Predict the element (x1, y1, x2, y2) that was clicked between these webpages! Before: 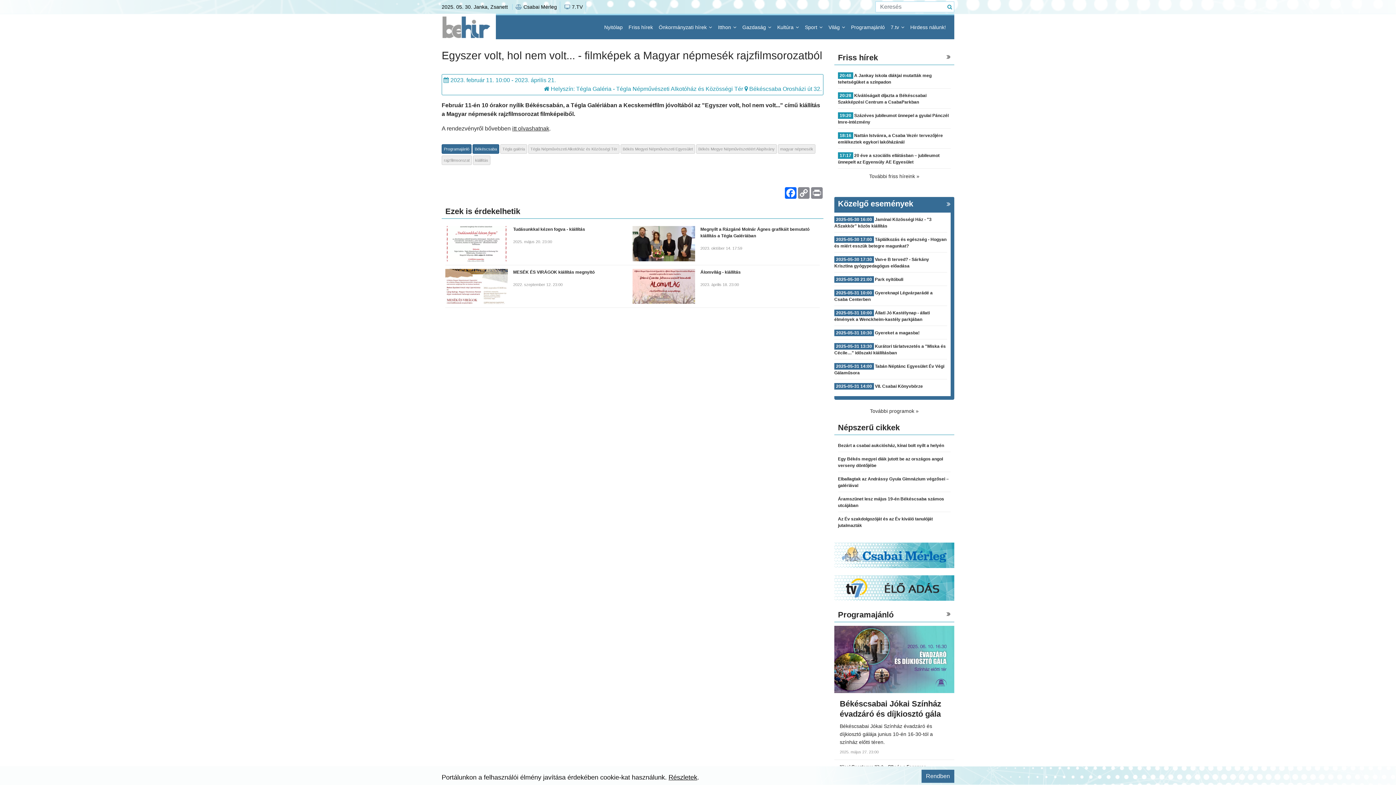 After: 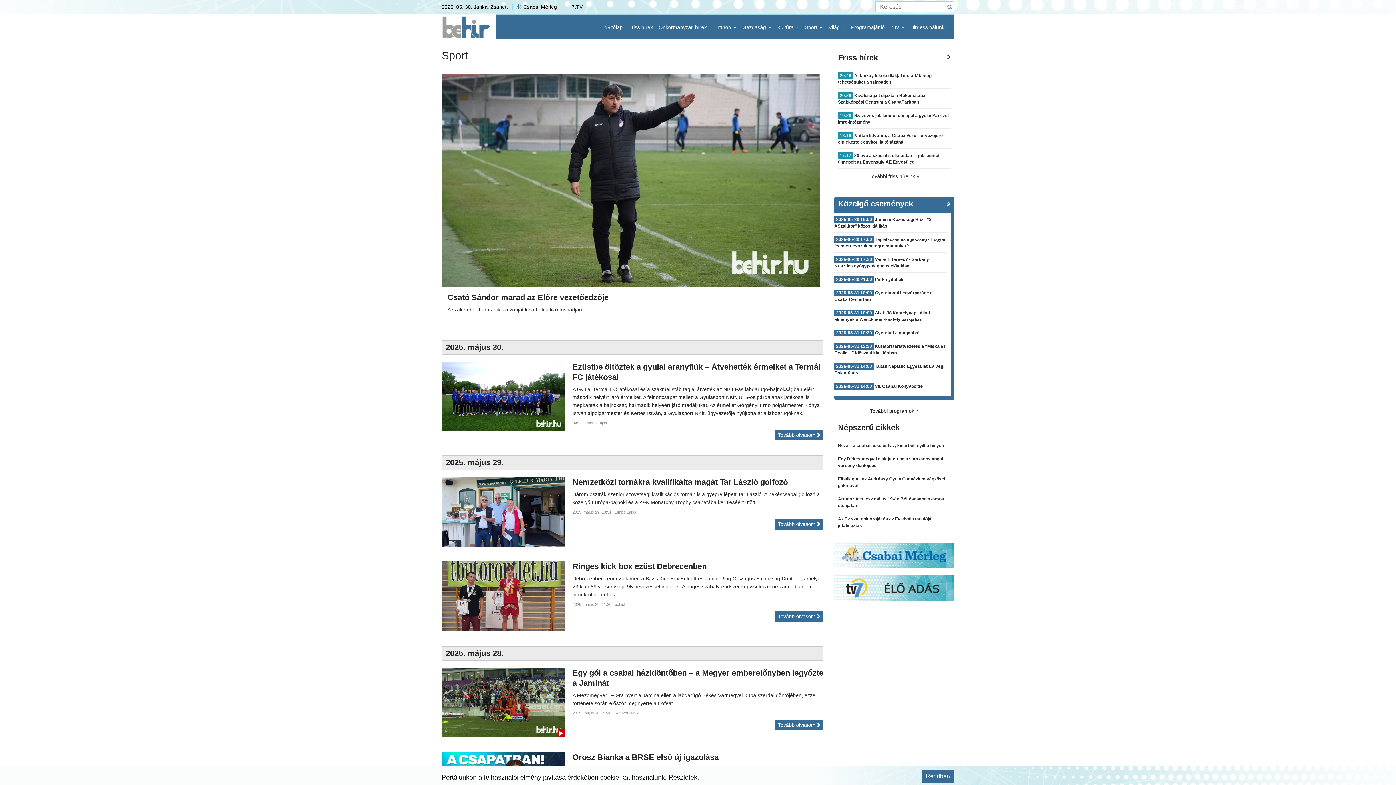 Action: bbox: (802, 15, 825, 39) label: Sport 